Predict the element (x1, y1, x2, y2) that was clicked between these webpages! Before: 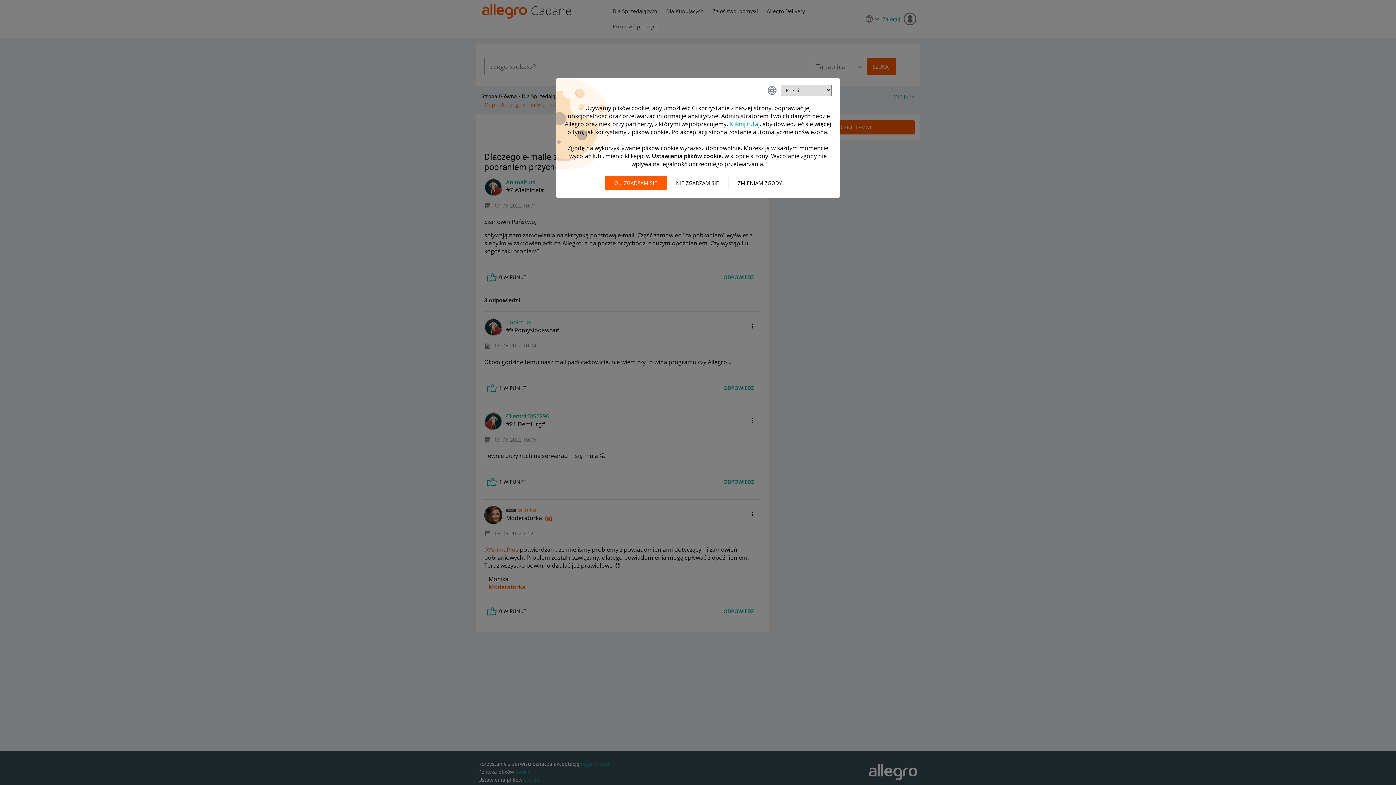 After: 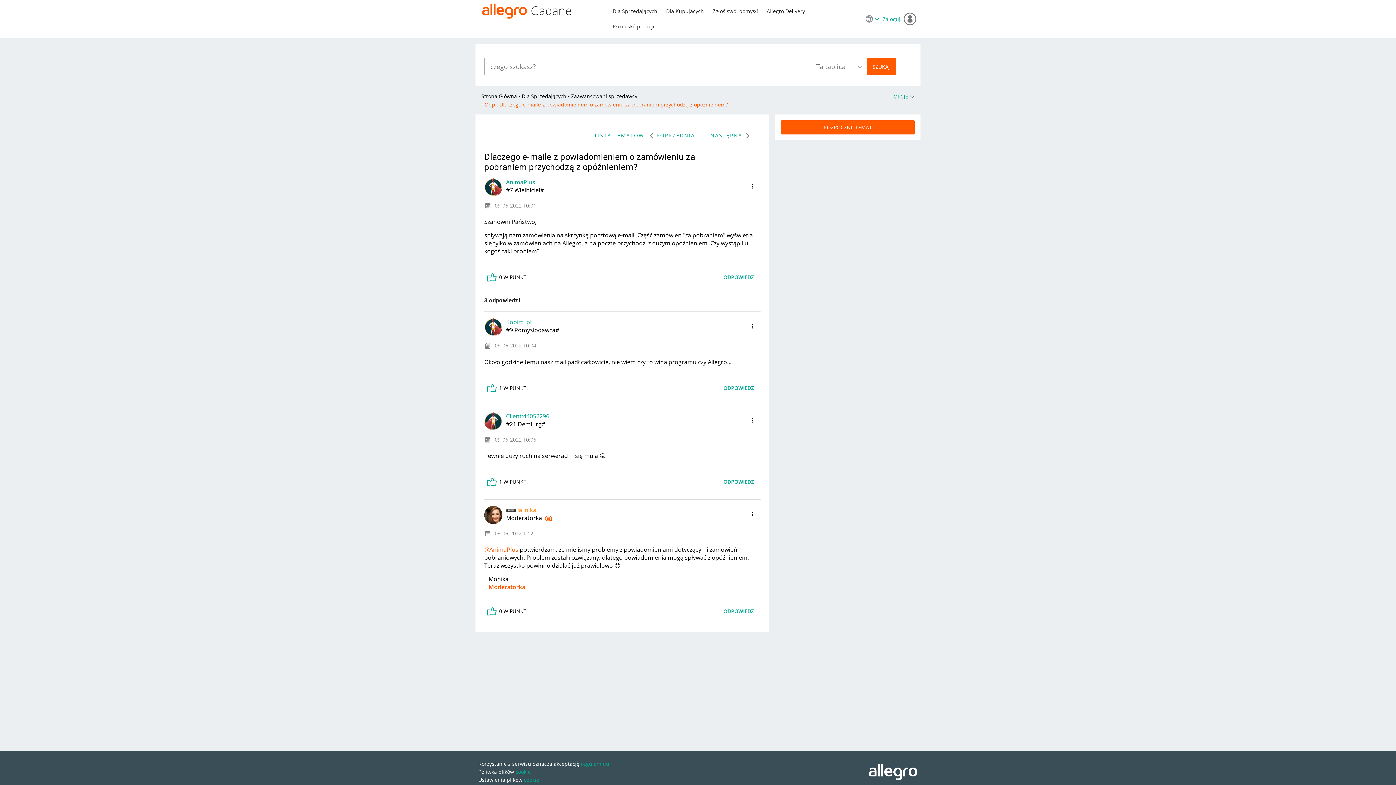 Action: bbox: (666, 176, 728, 190) label: Nie zgadzam się